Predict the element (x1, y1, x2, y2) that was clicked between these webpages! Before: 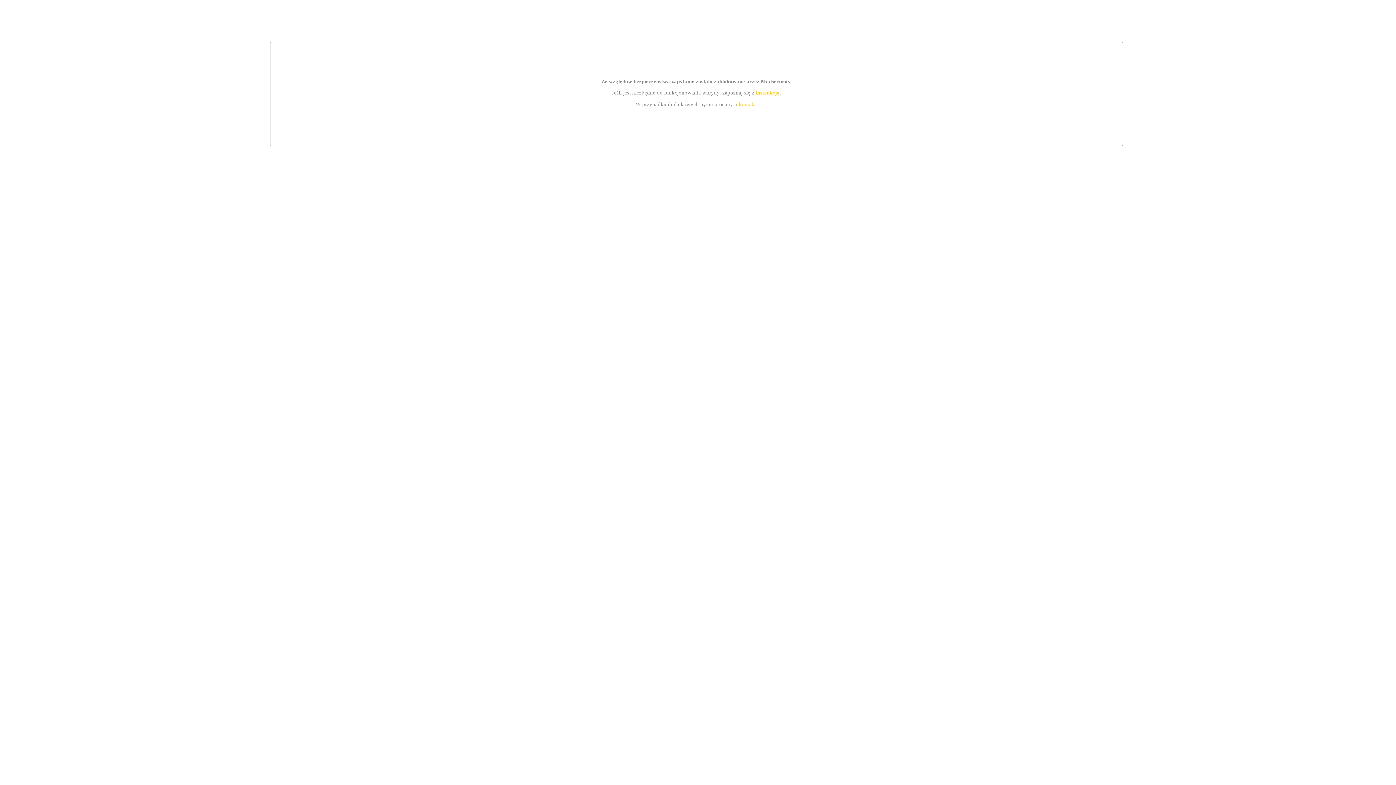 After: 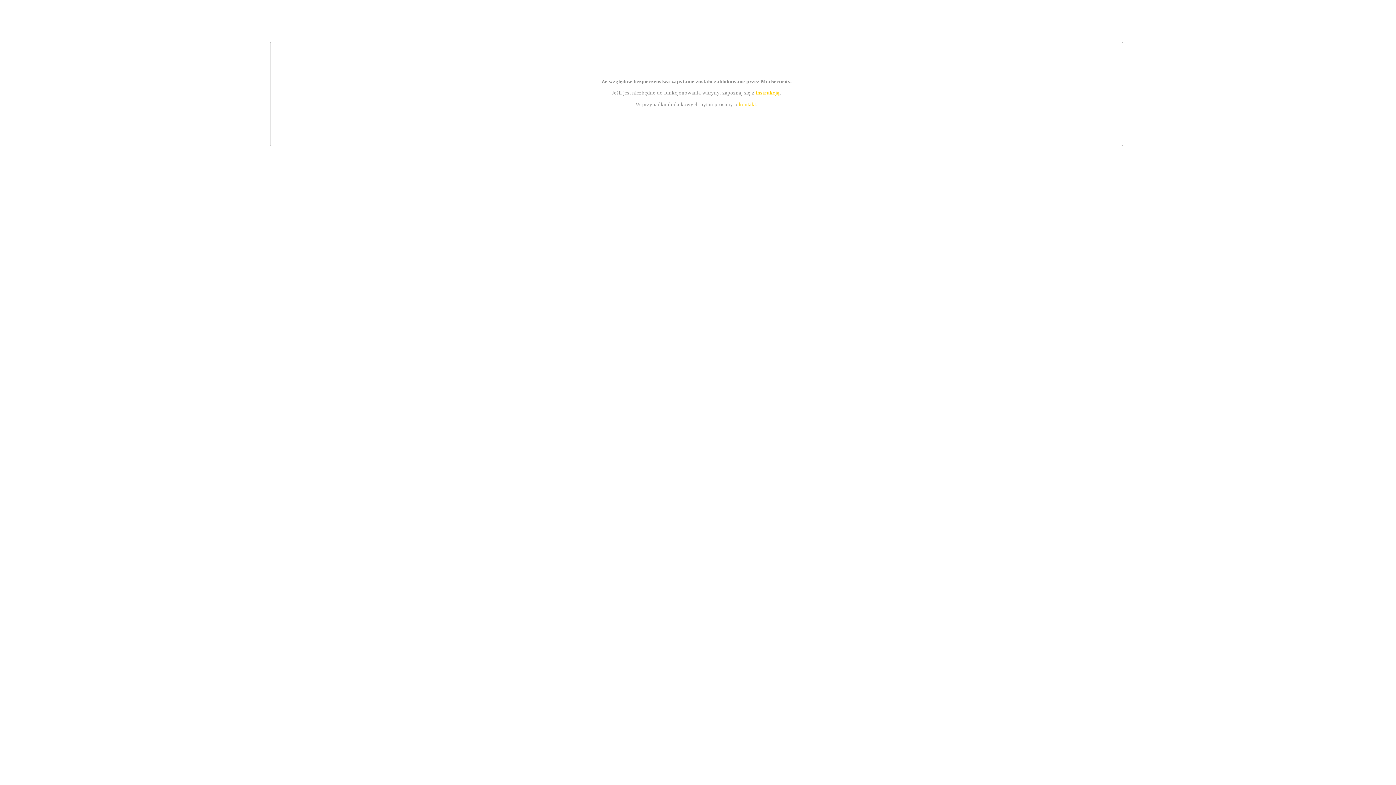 Action: bbox: (755, 89, 779, 95) label: instrukcją